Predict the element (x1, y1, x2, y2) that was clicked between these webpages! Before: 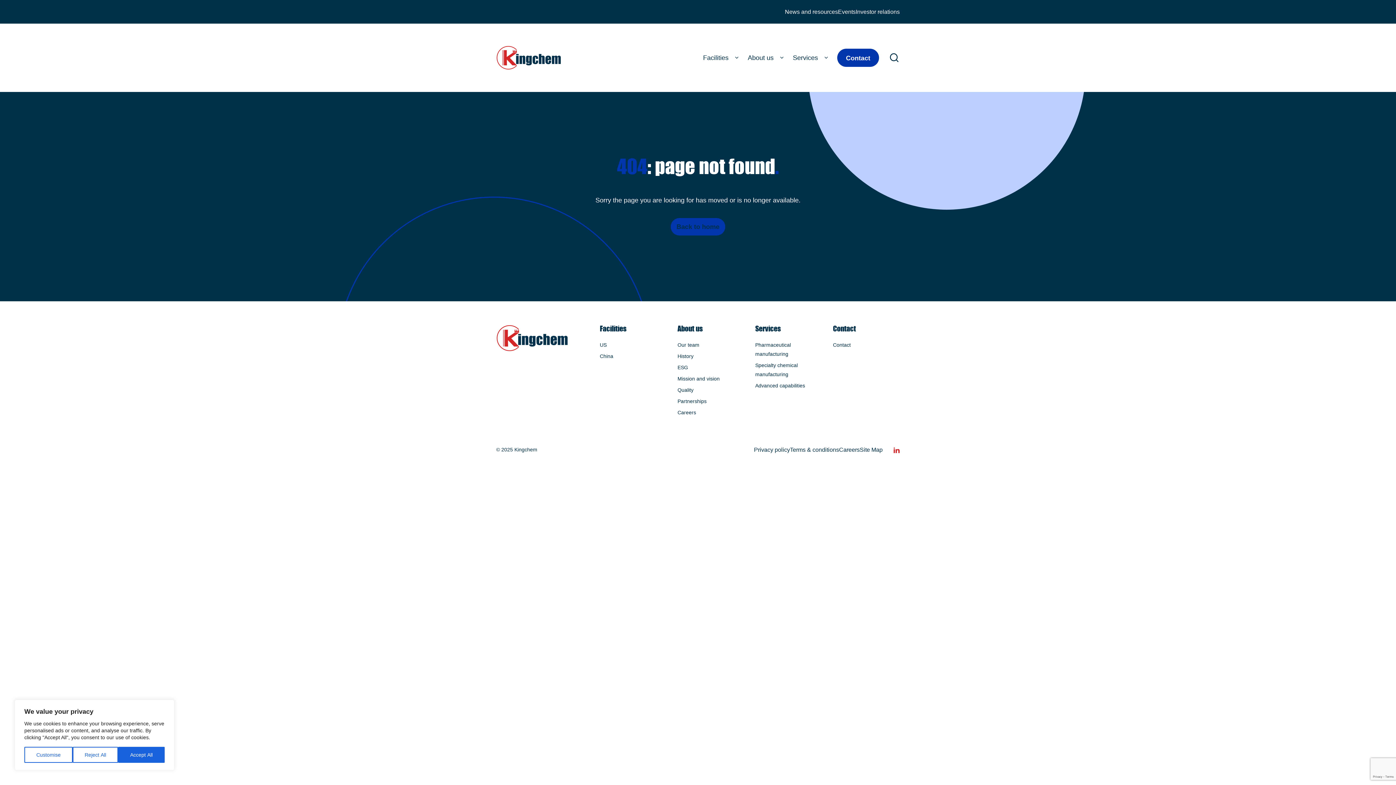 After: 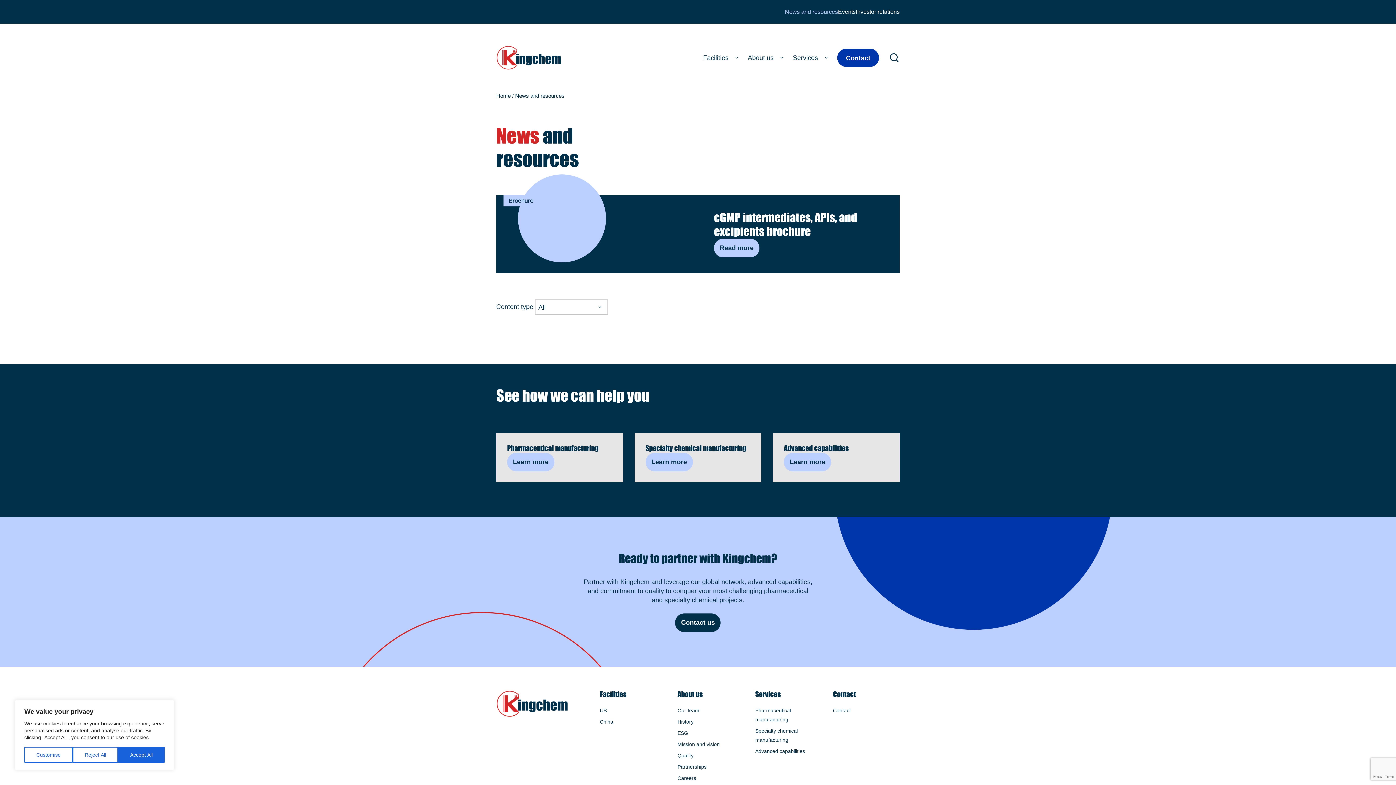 Action: label: News and resources bbox: (785, 8, 838, 14)